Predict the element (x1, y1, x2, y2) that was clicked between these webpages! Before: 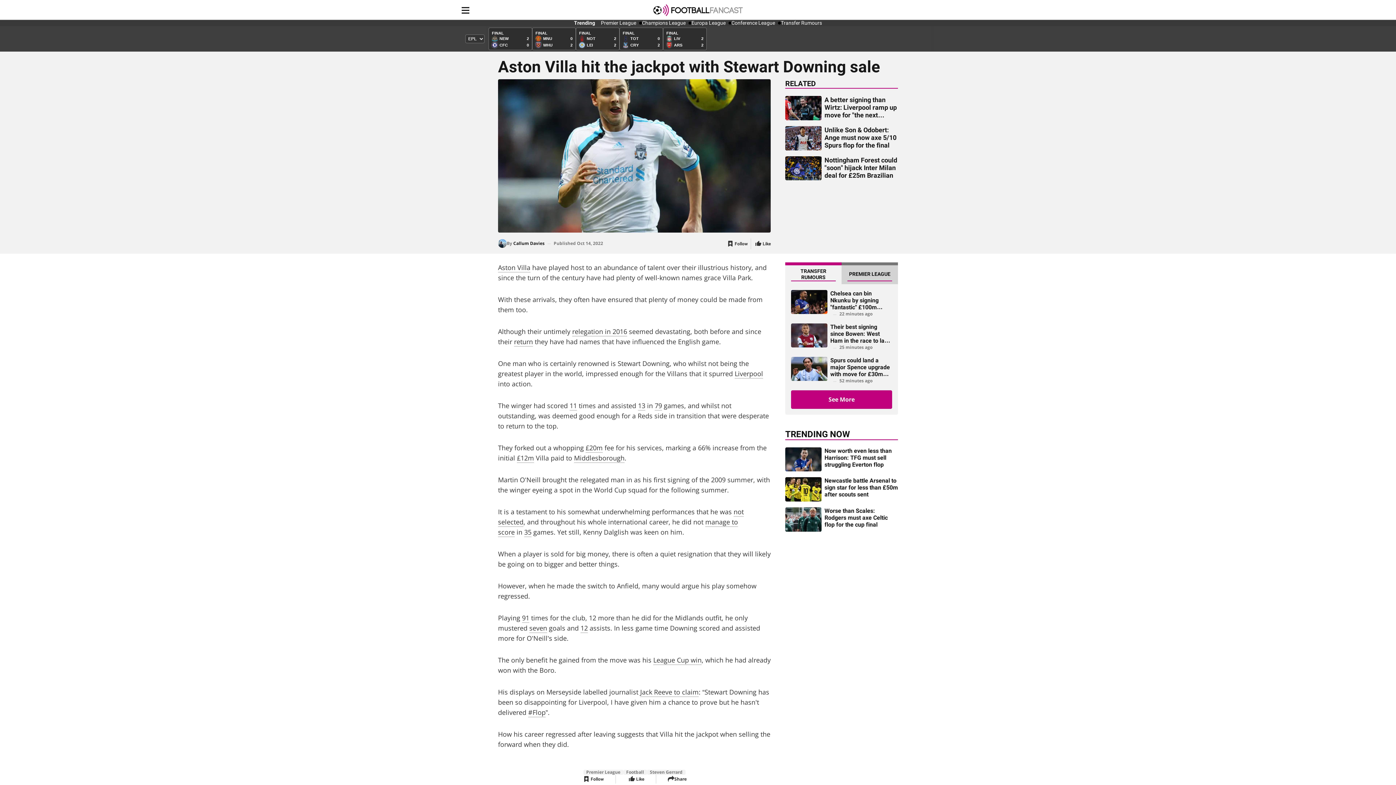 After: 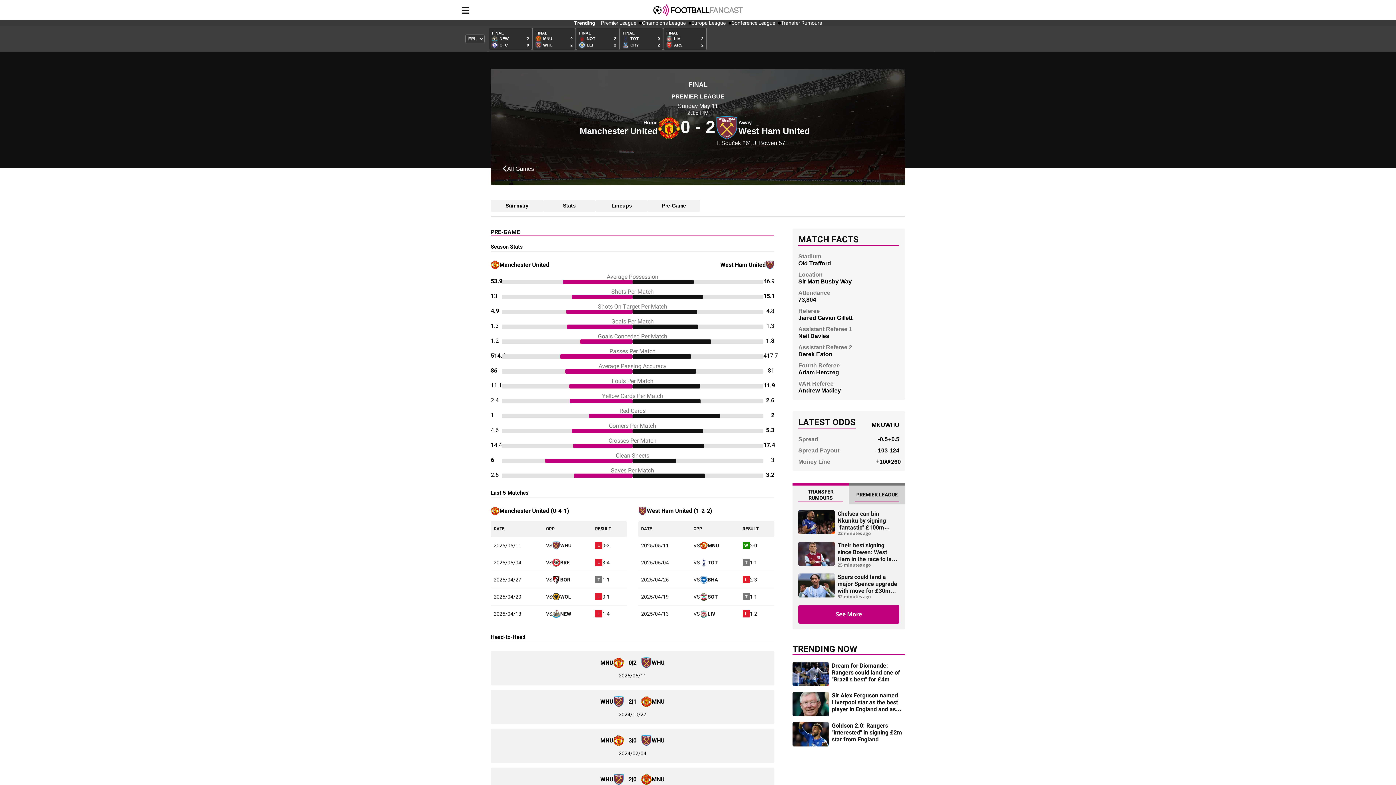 Action: bbox: (534, 29, 574, 49) label: Match Details